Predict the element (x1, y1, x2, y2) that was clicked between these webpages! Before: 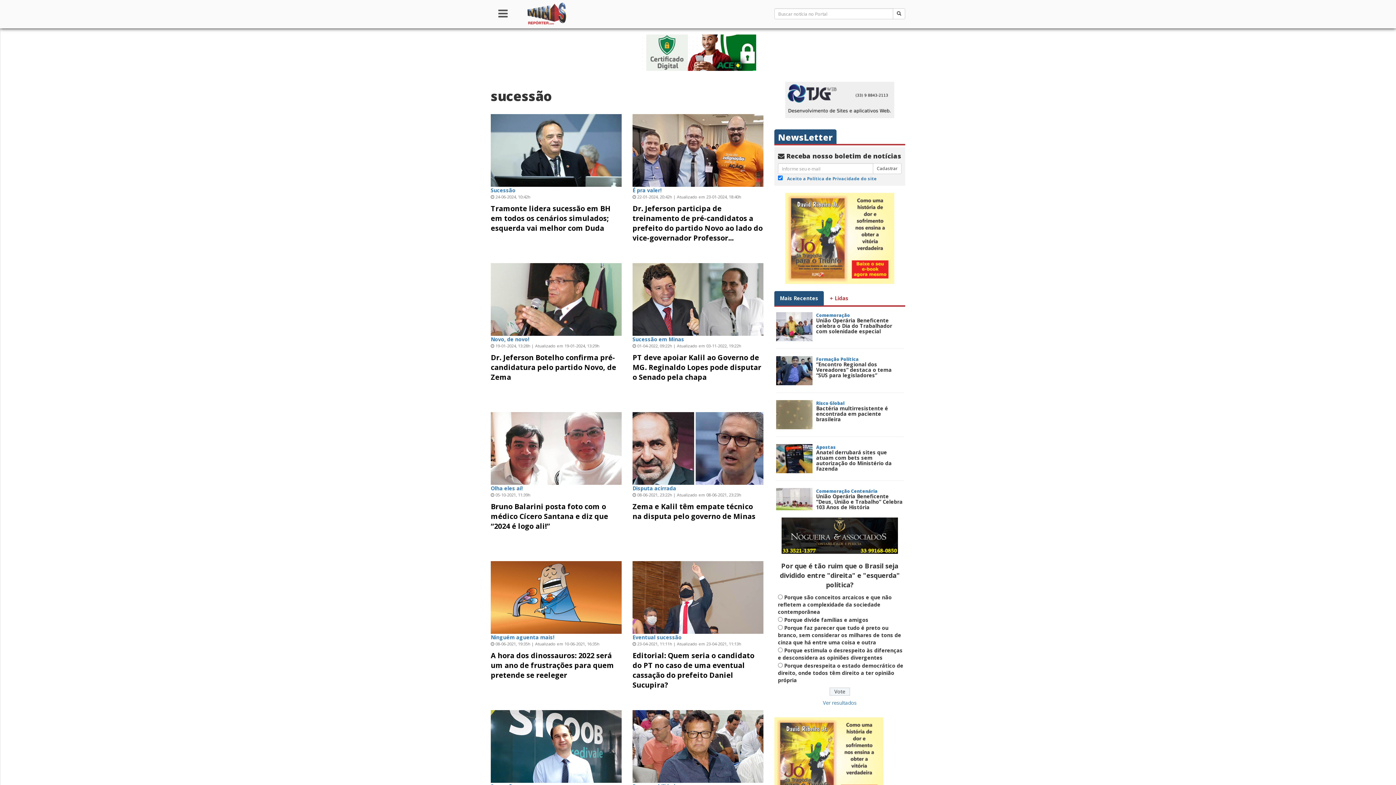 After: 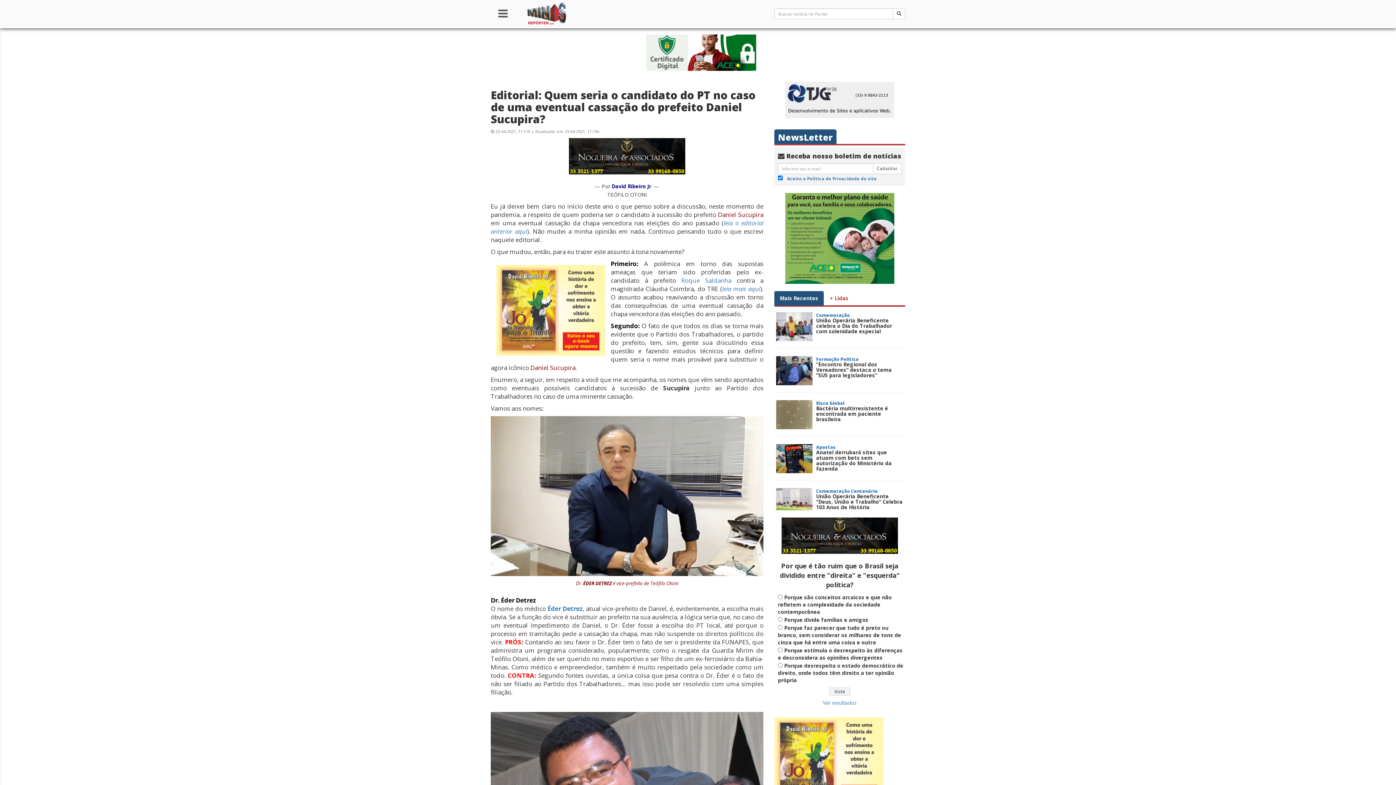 Action: bbox: (632, 593, 763, 600)